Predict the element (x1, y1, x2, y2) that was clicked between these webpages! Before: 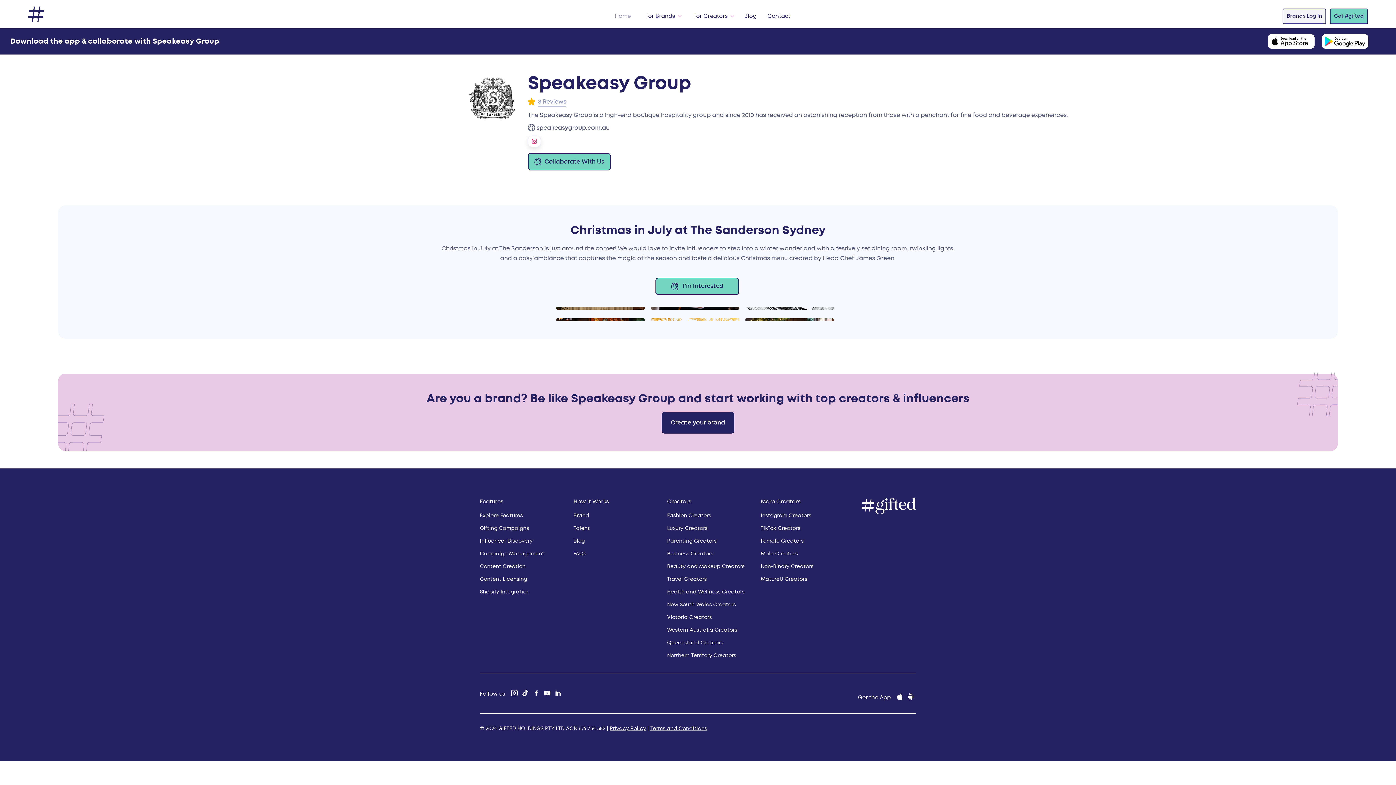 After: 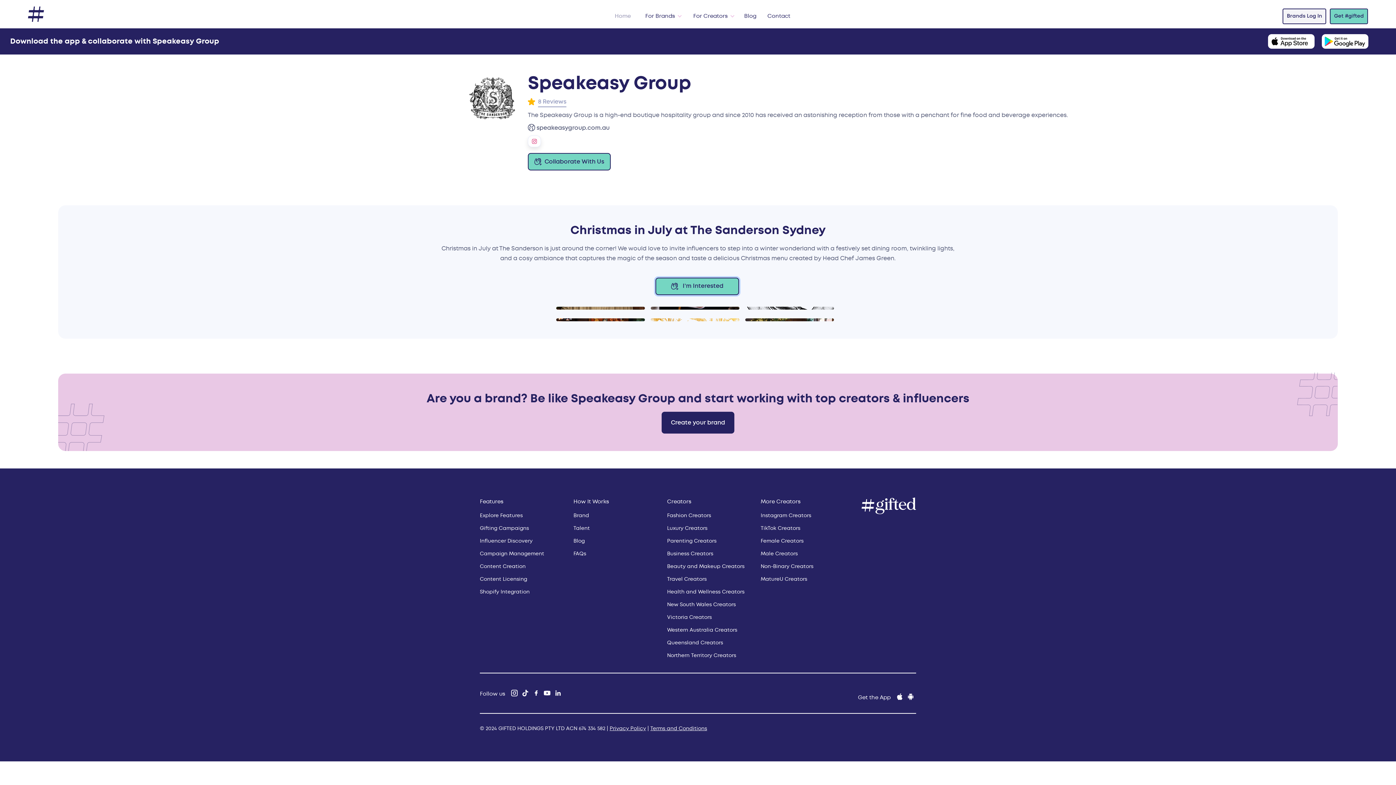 Action: label:  I’m Interested bbox: (655, 277, 739, 295)